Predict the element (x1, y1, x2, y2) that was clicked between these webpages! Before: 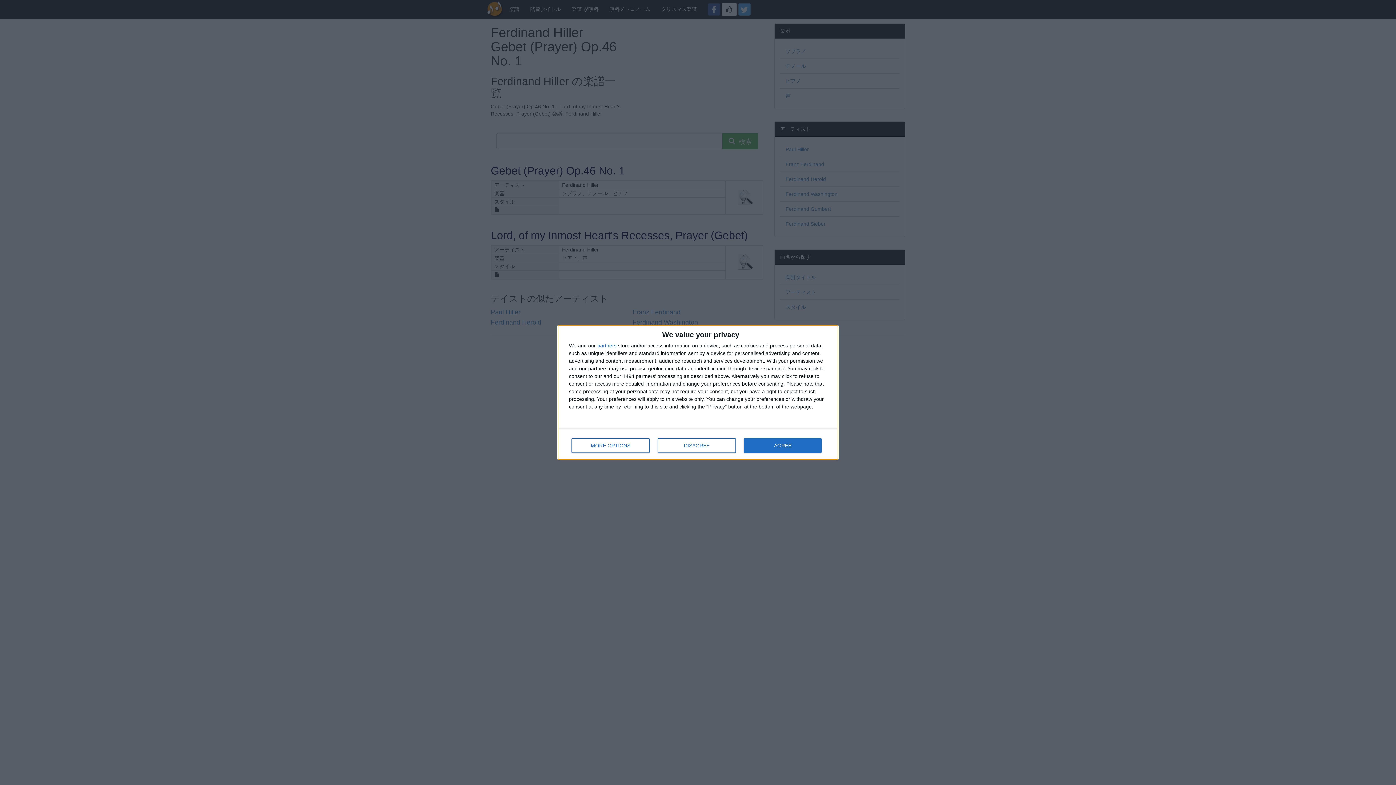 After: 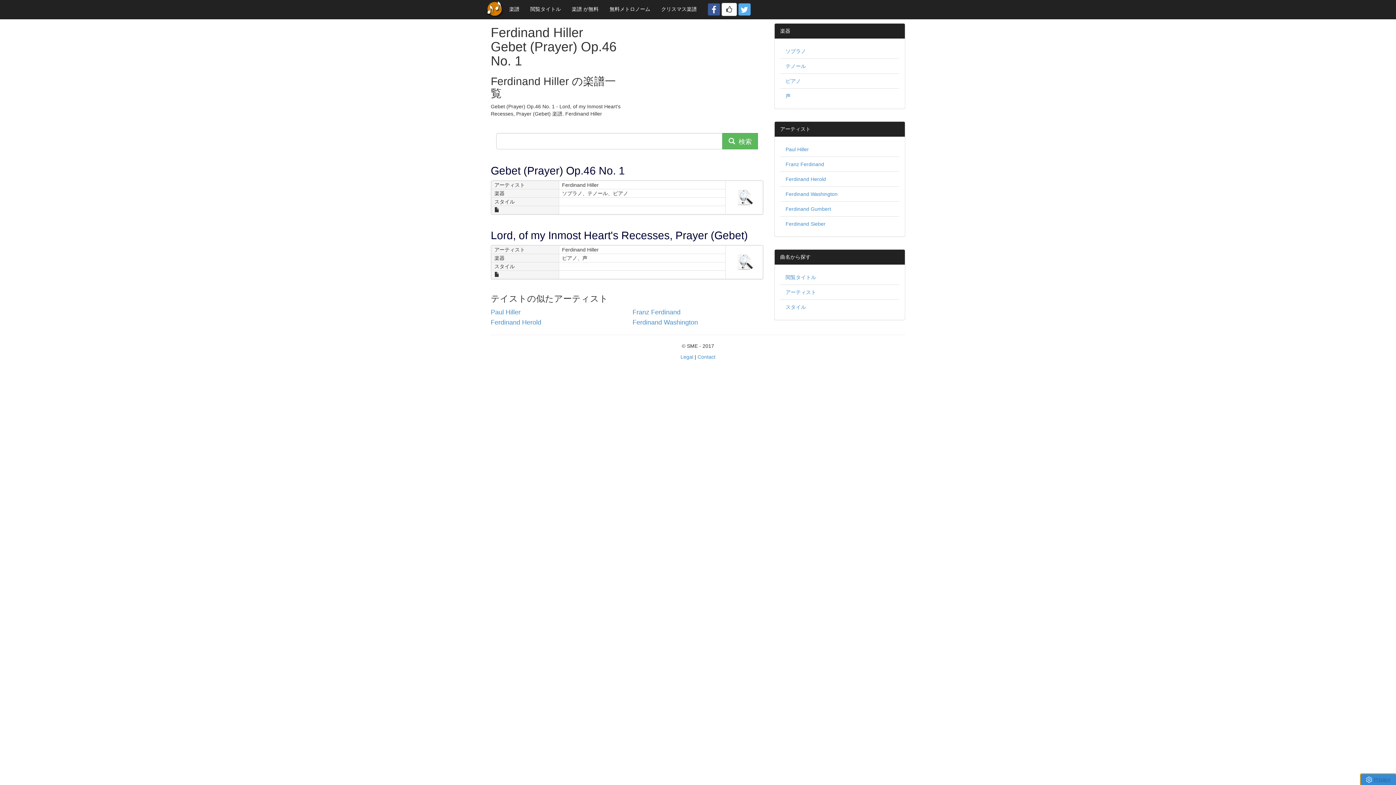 Action: label: DISAGREE bbox: (657, 438, 736, 453)